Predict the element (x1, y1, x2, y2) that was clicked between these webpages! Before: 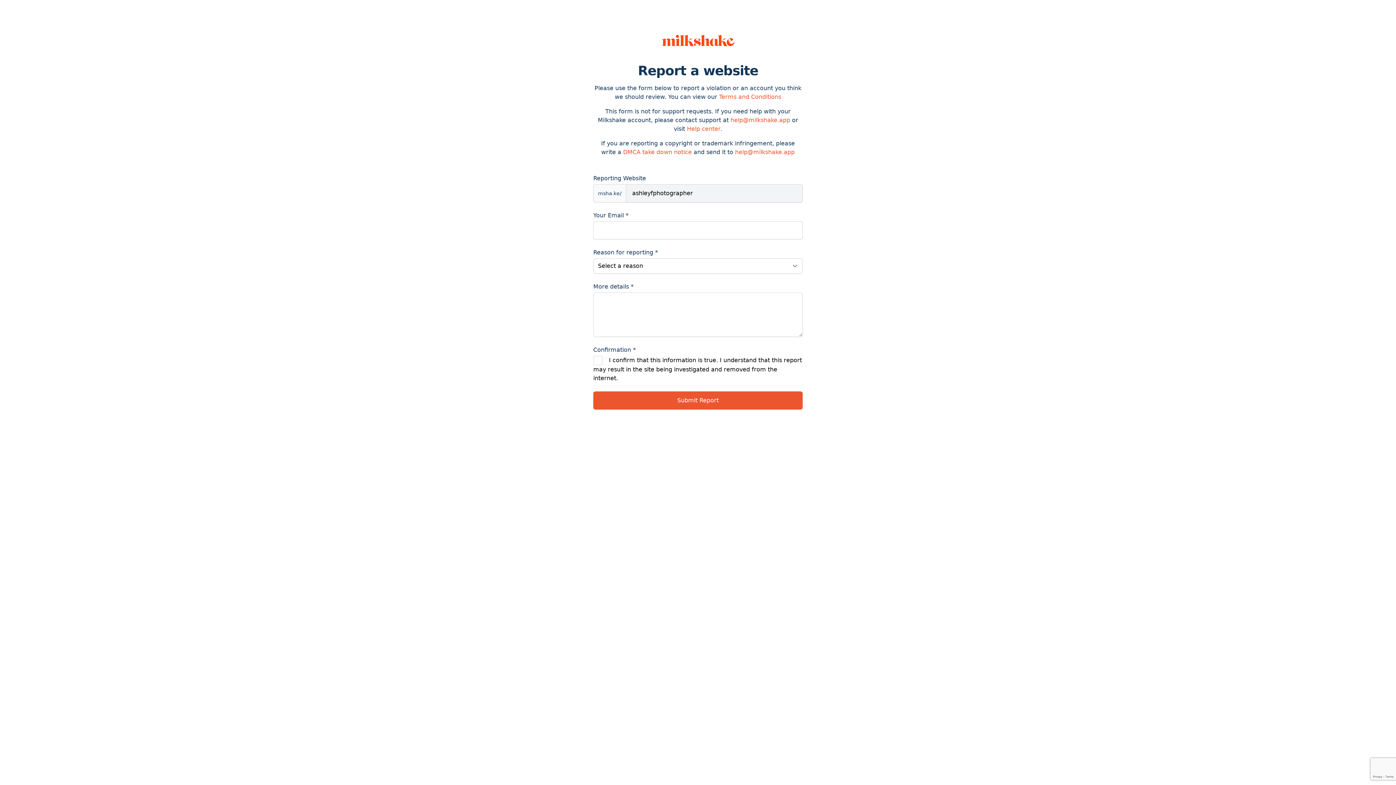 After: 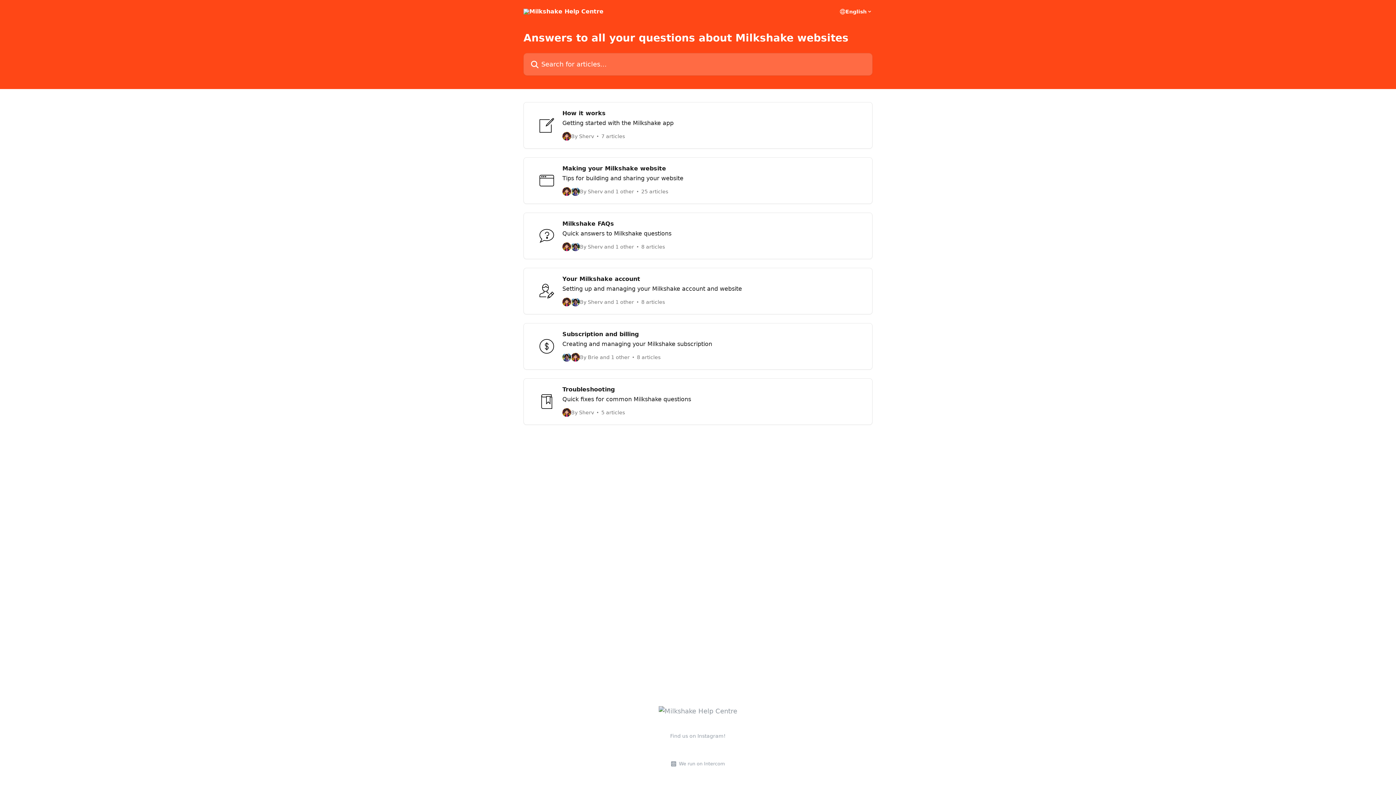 Action: bbox: (687, 125, 720, 132) label: Help center